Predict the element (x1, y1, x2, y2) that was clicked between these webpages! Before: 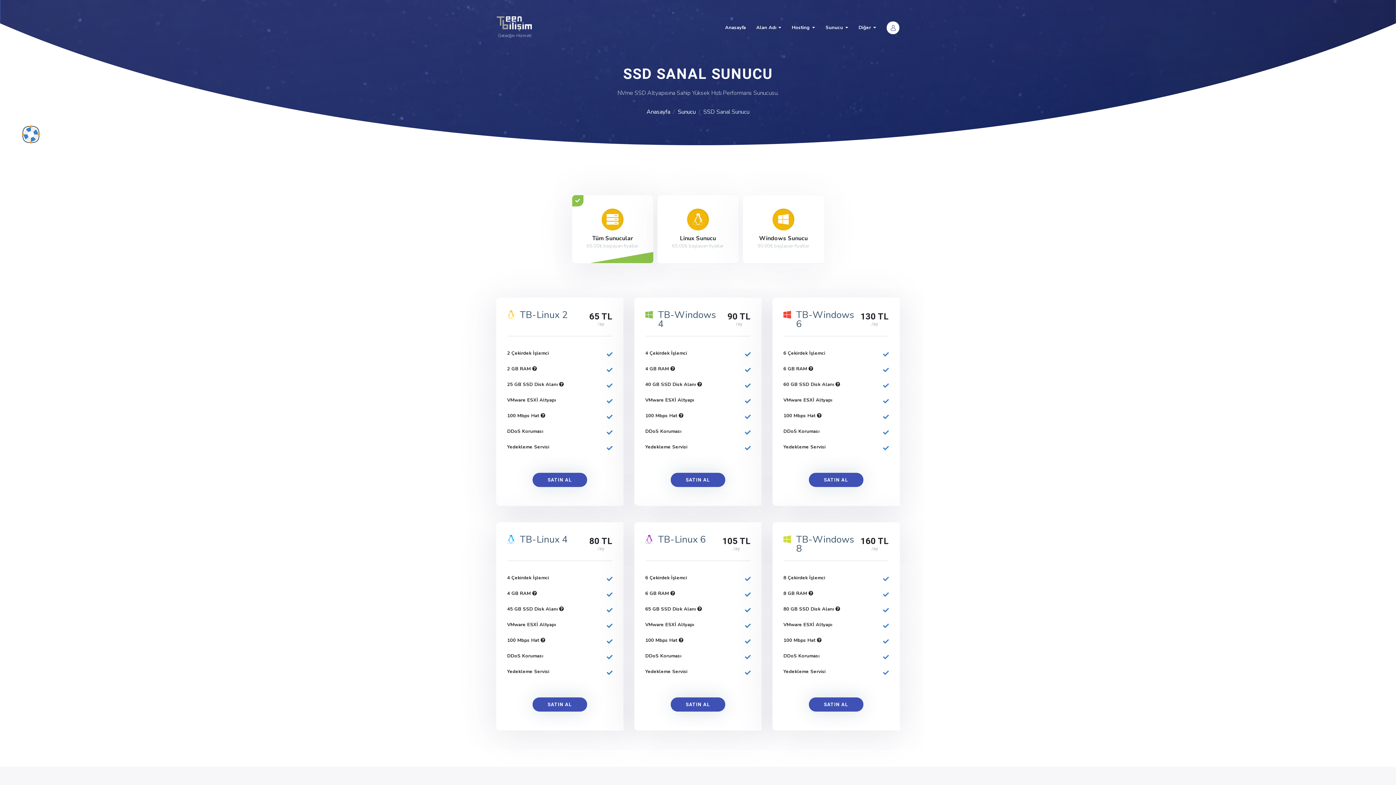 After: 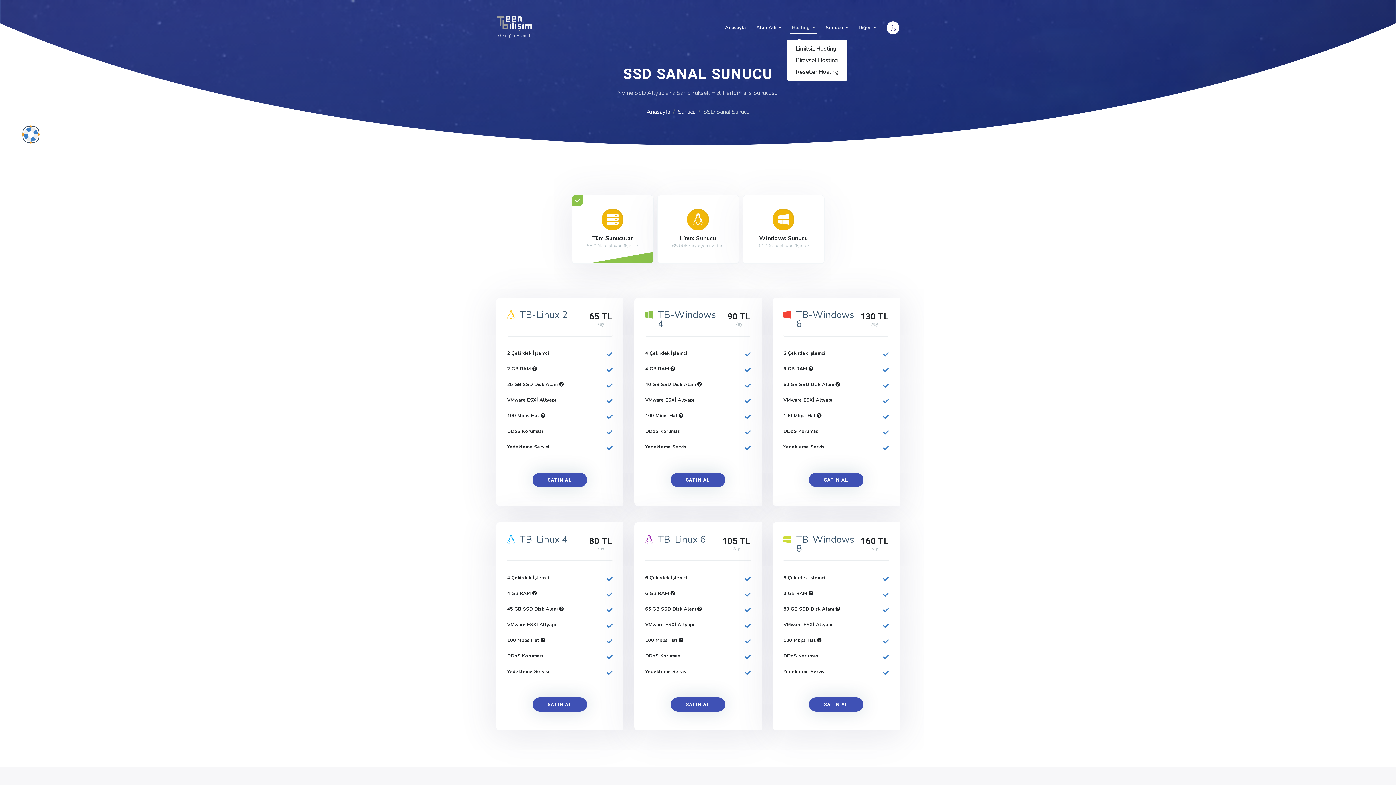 Action: bbox: (789, 21, 817, 34) label: Hosting 